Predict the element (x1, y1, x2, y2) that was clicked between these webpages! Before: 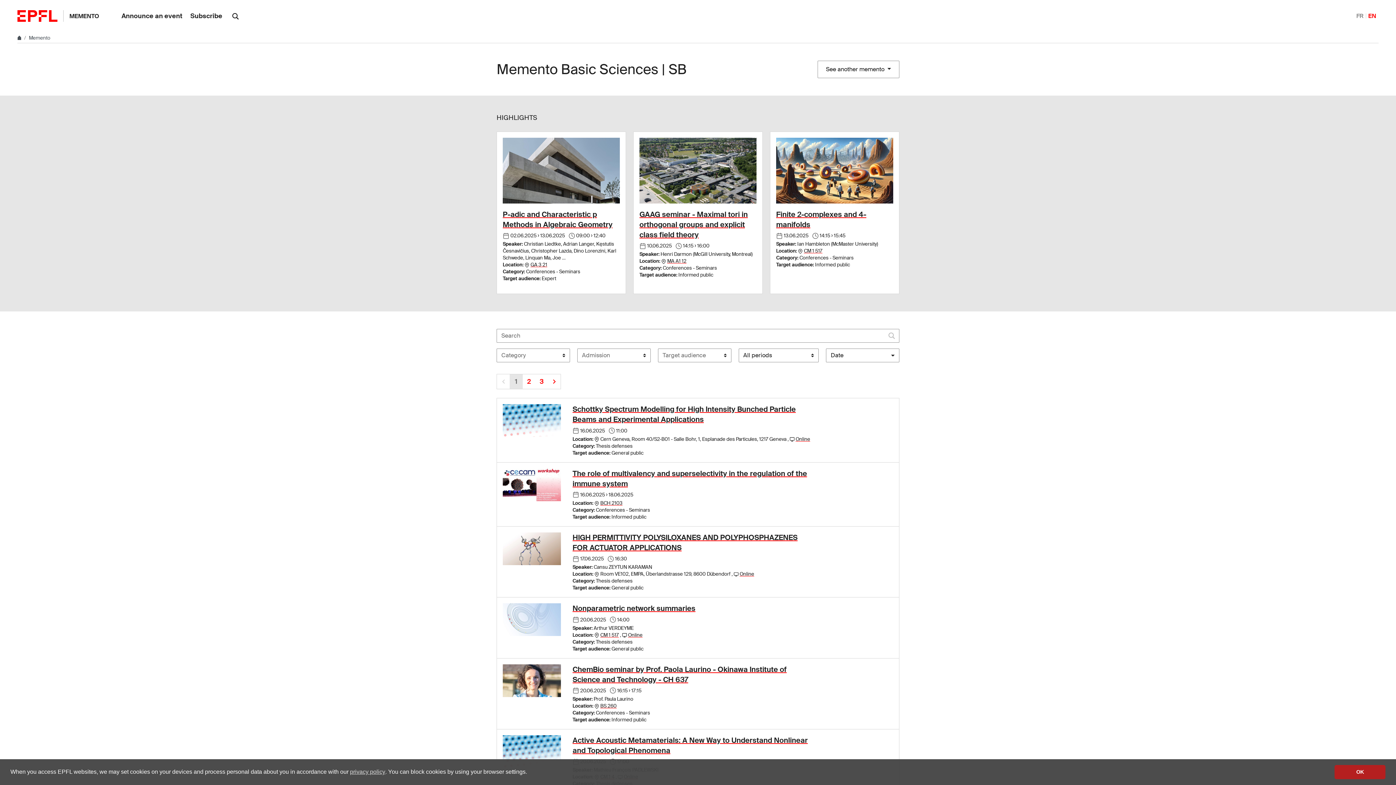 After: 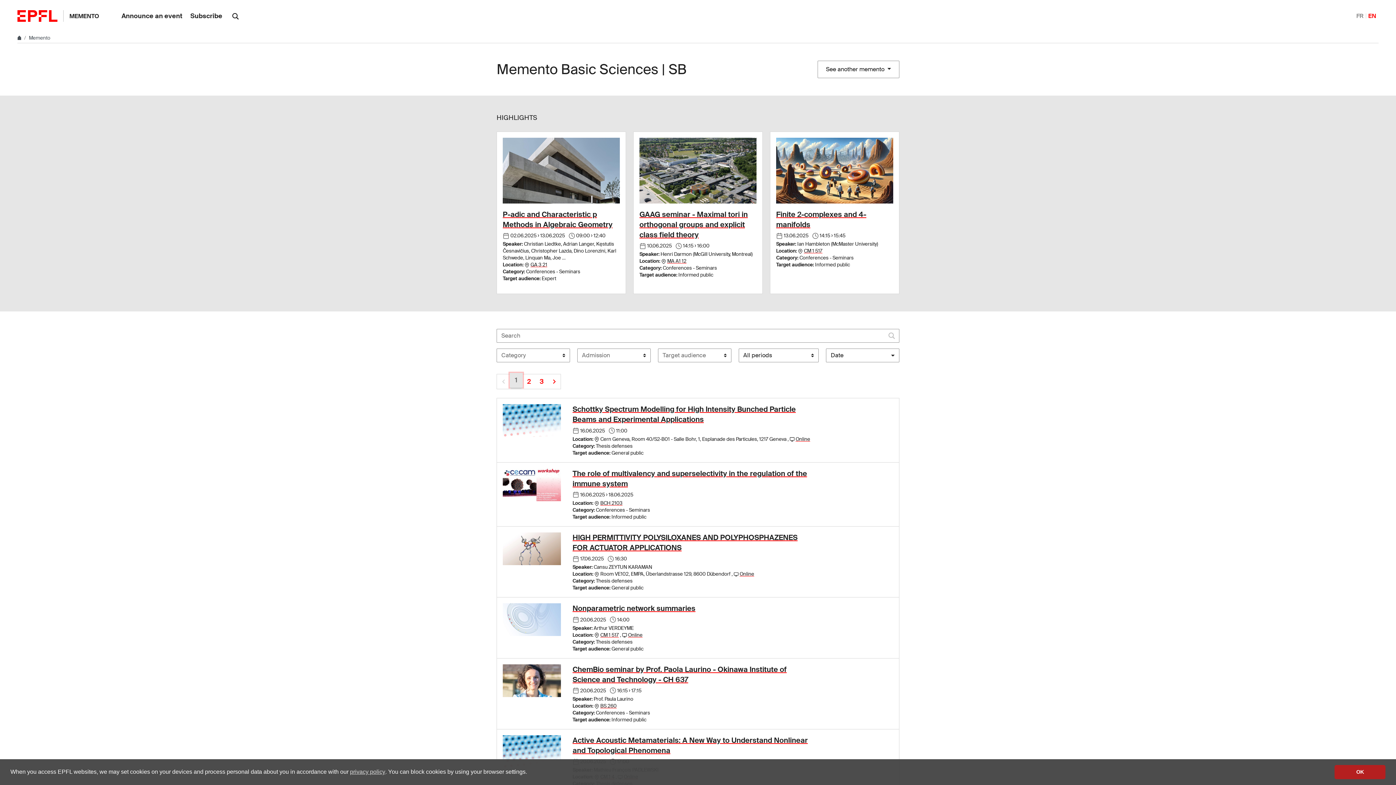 Action: bbox: (509, 374, 522, 389) label: 1
(Current page)